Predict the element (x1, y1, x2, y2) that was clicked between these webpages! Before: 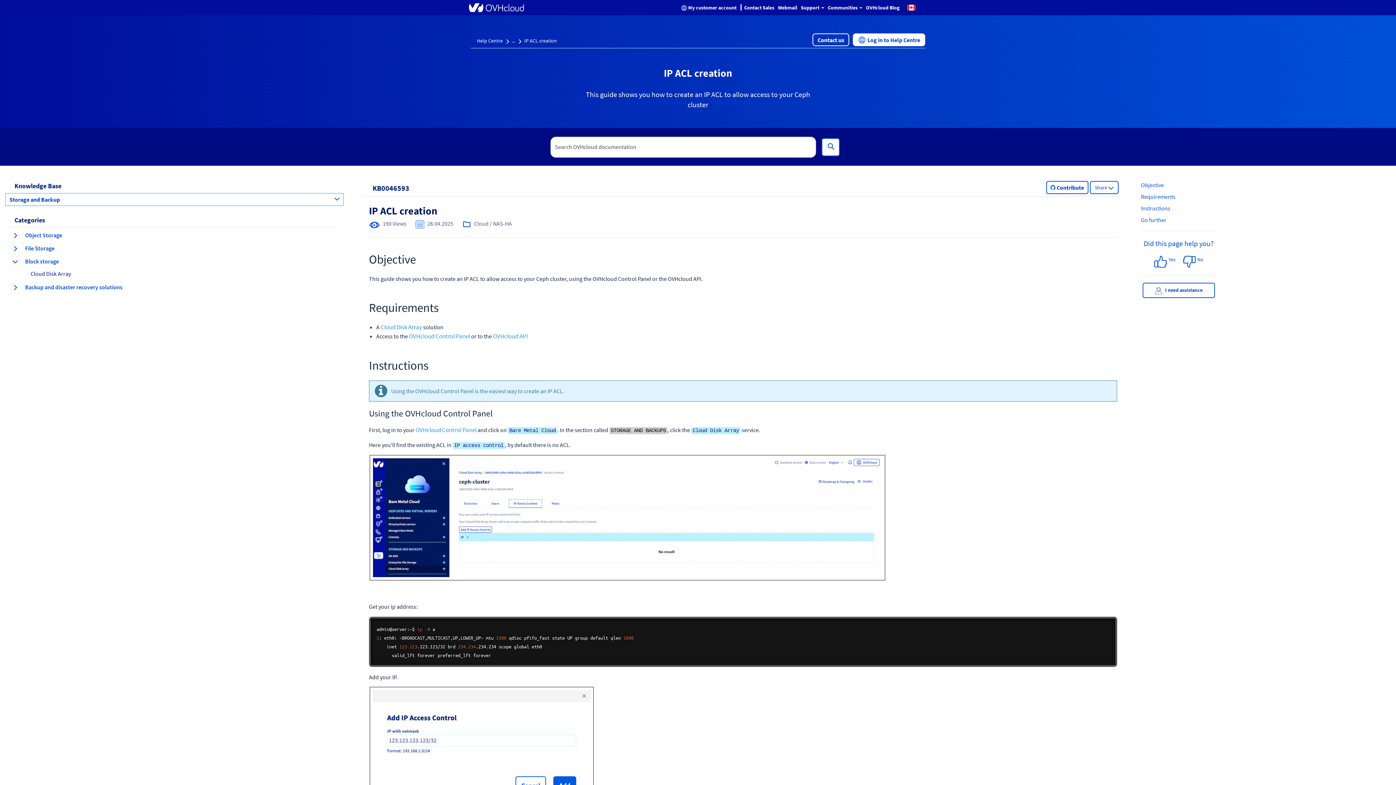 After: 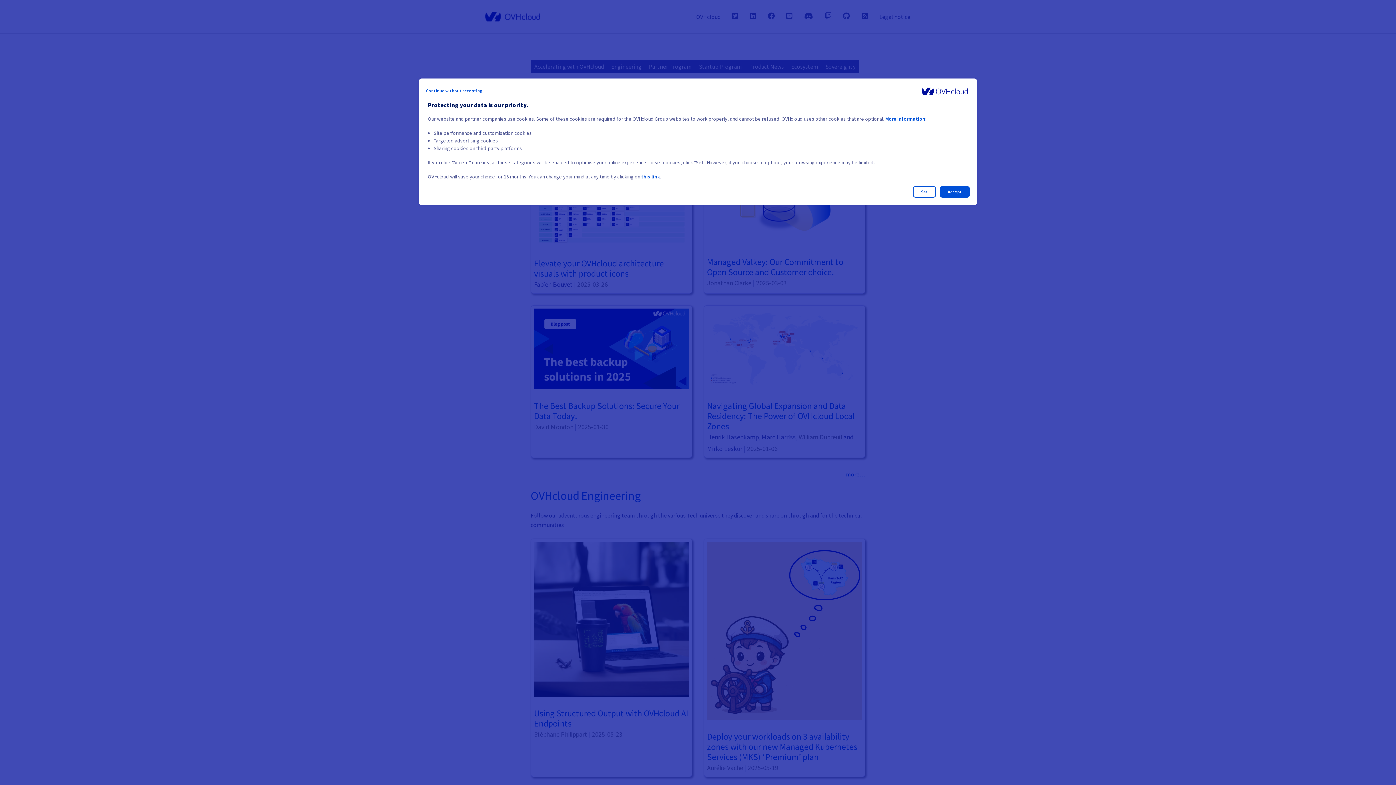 Action: label: OVHcloud Blog bbox: (864, 0, 901, 15)